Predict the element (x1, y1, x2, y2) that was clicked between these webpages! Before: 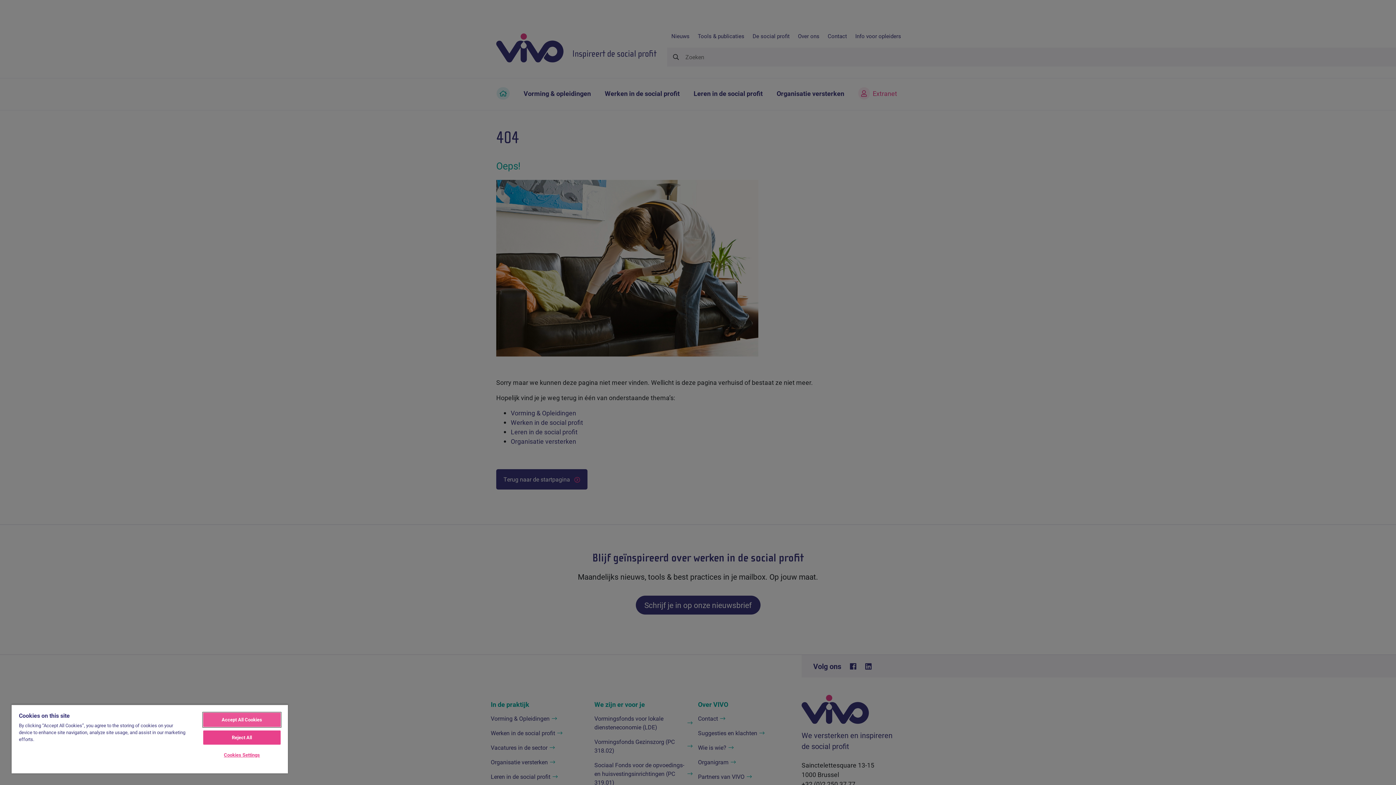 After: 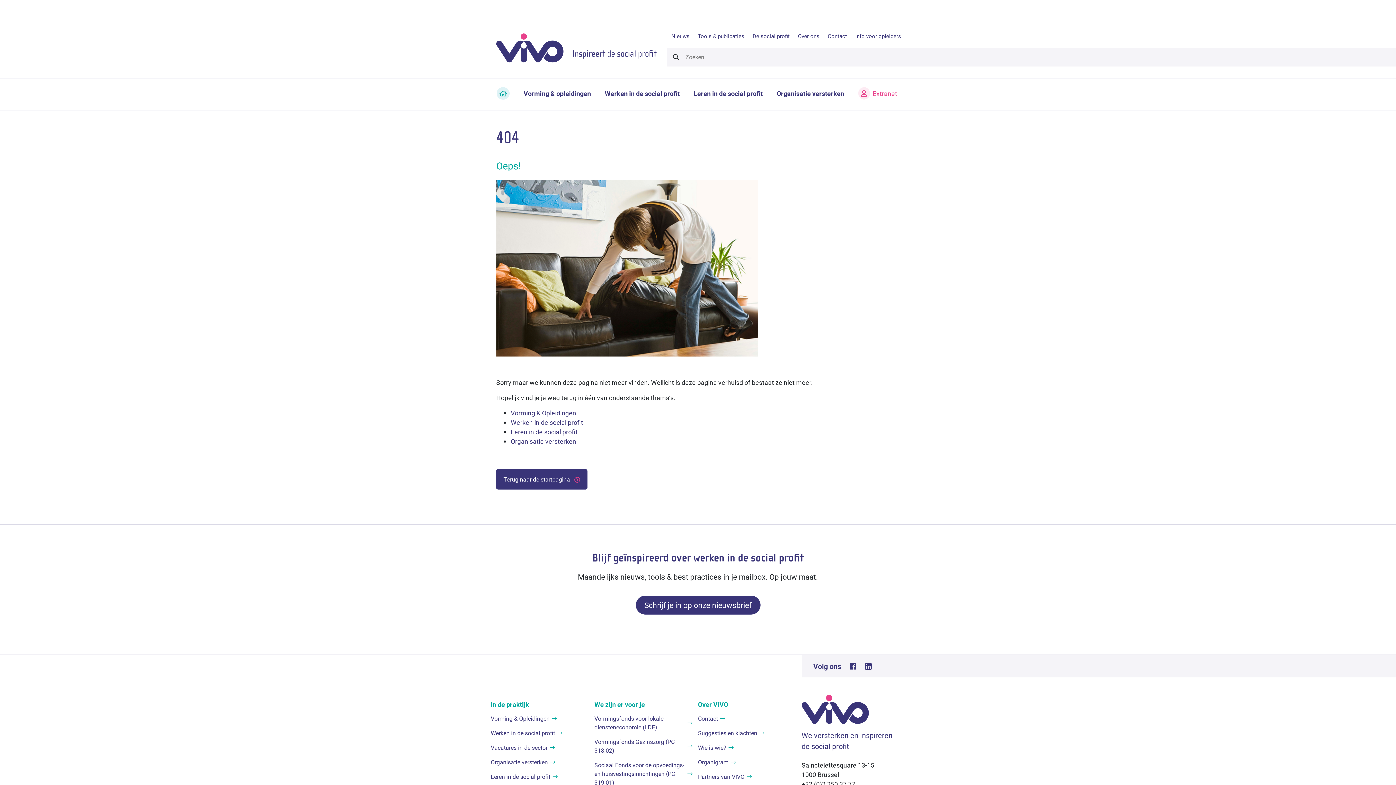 Action: bbox: (203, 730, 280, 745) label: Reject All